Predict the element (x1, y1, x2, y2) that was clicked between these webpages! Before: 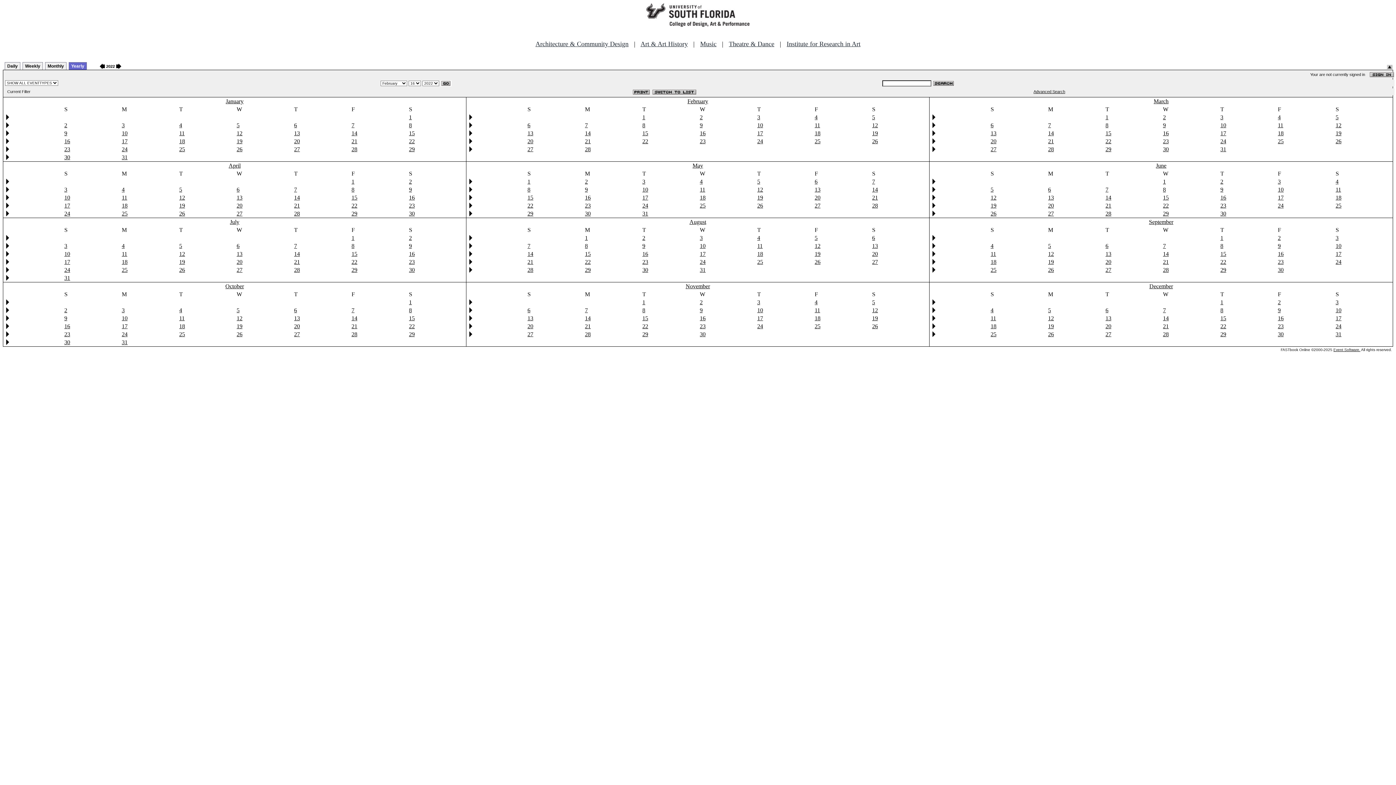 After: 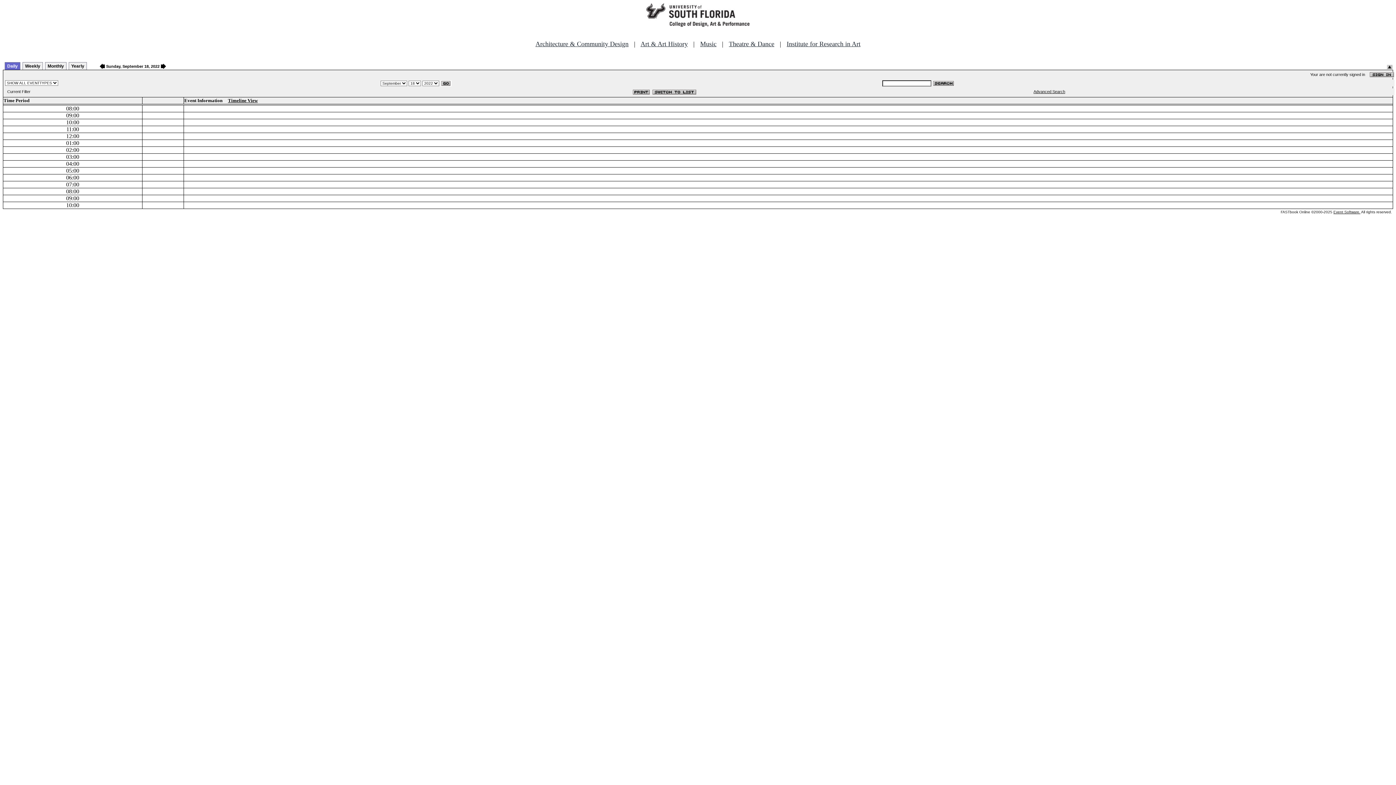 Action: bbox: (990, 258, 996, 265) label: 18